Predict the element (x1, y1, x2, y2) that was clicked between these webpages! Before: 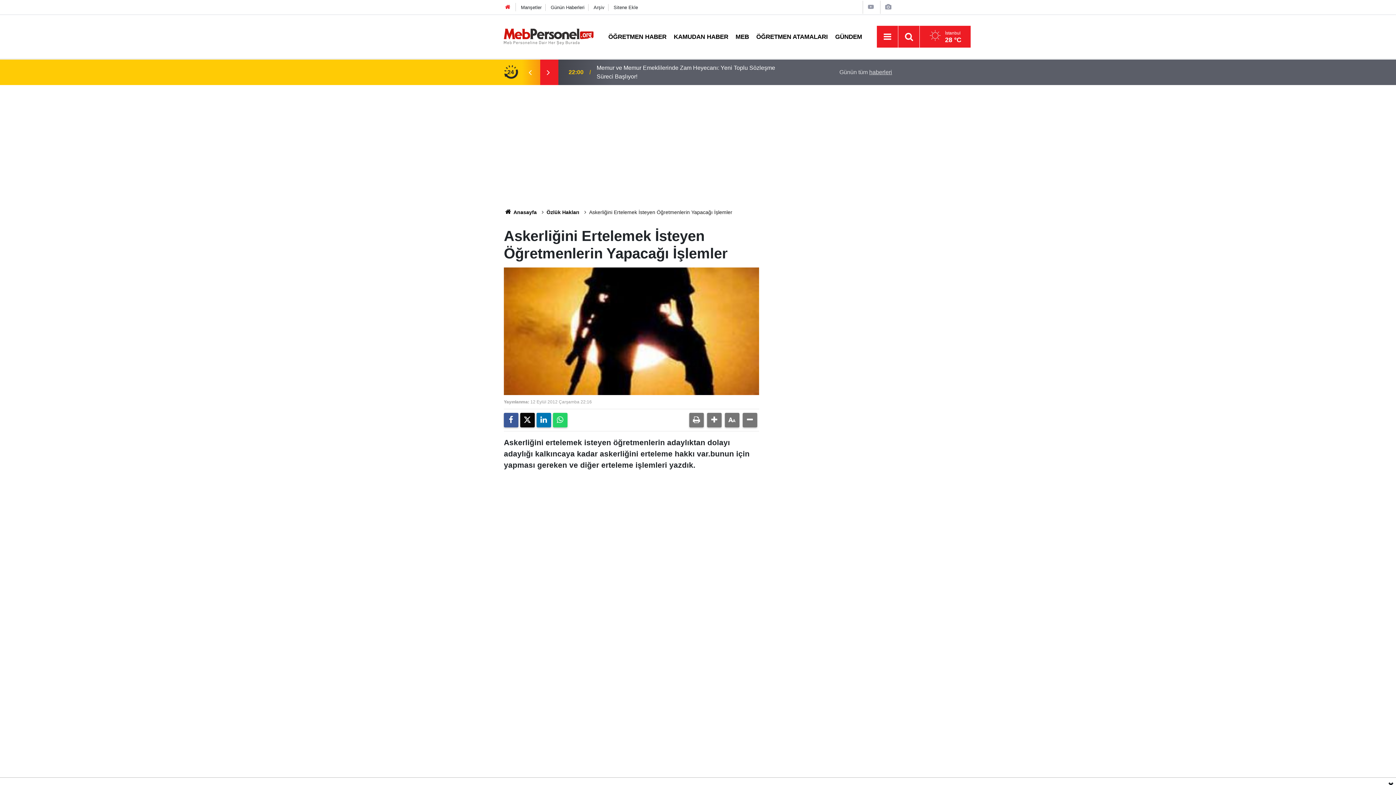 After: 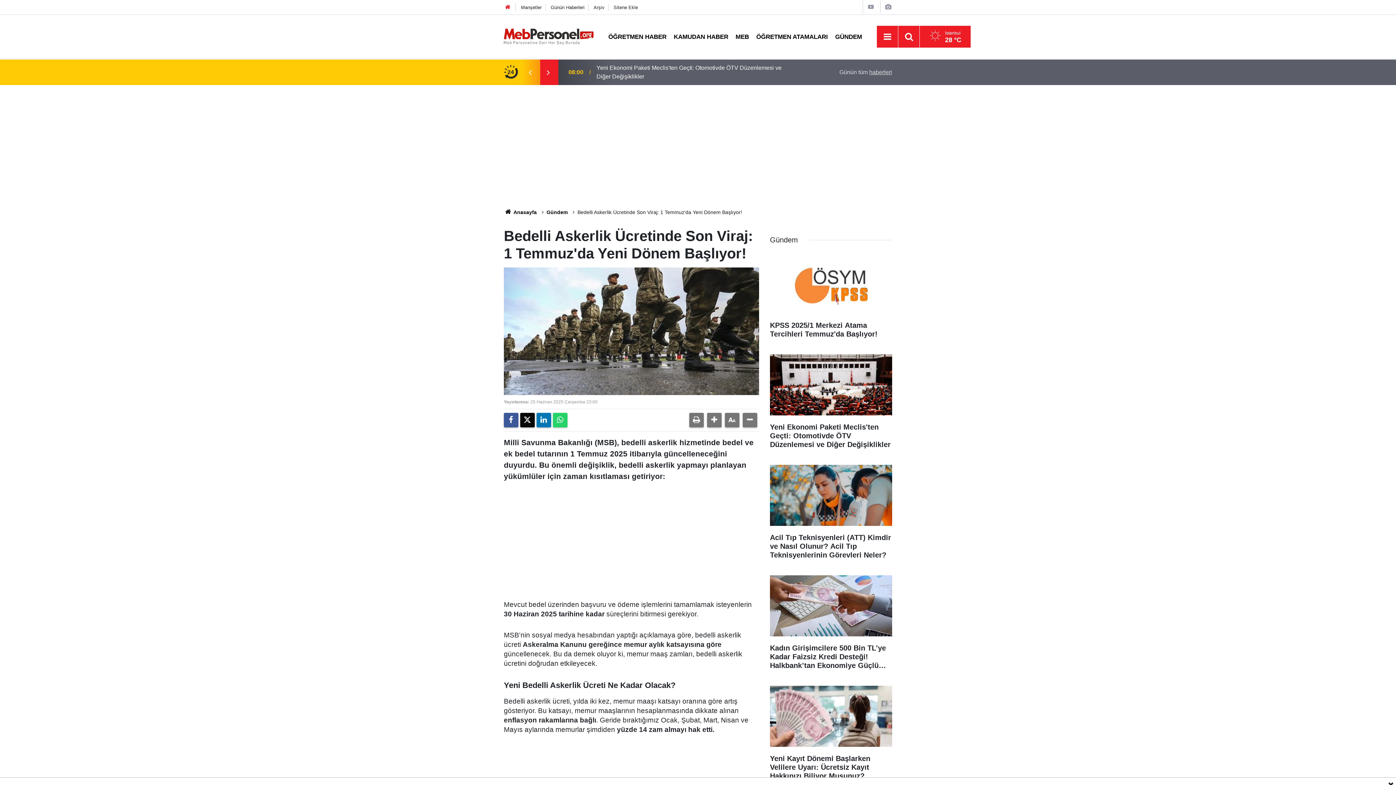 Action: bbox: (596, 68, 783, 76) label: Bedelli Askerlik Ücretinde Son Viraj: 1 Temmuz'da Yeni Dönem Başlıyor!